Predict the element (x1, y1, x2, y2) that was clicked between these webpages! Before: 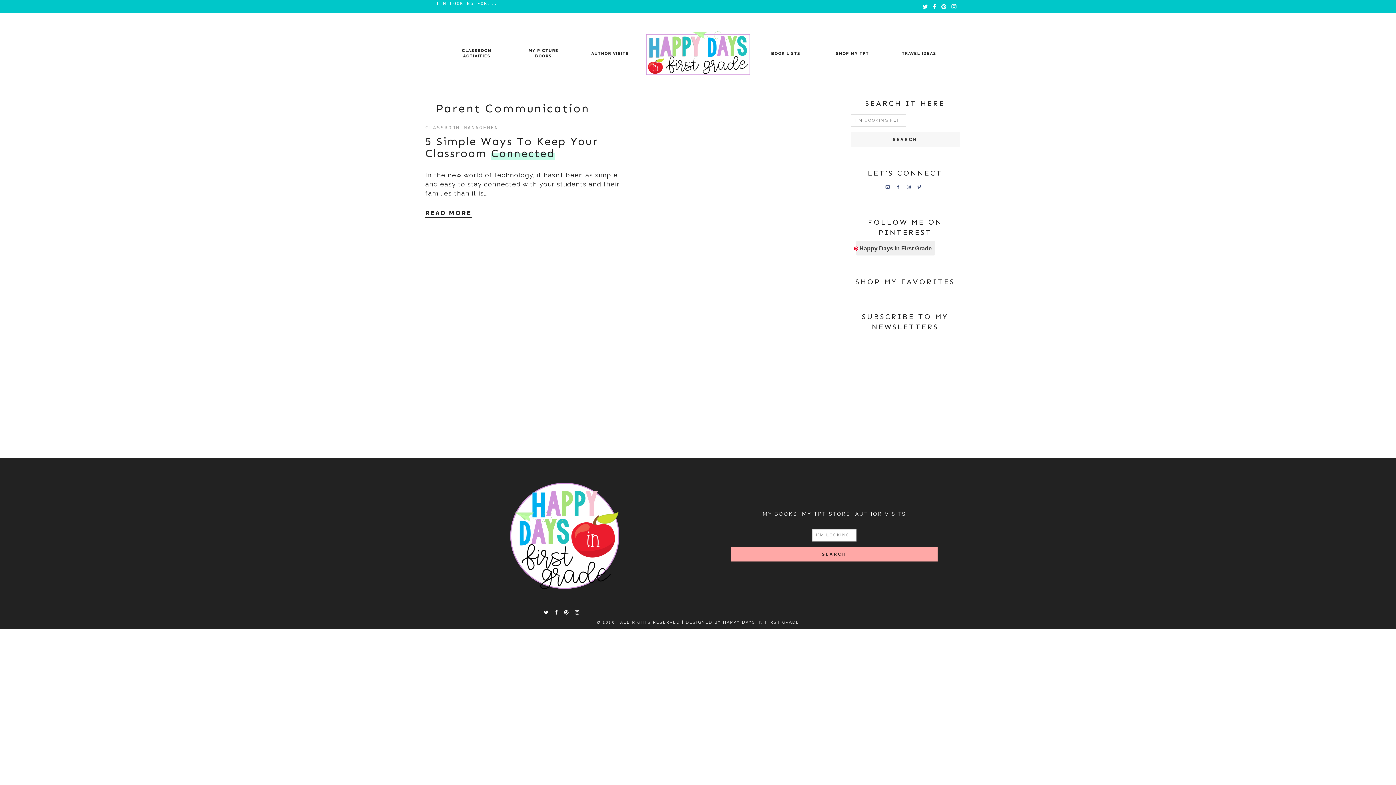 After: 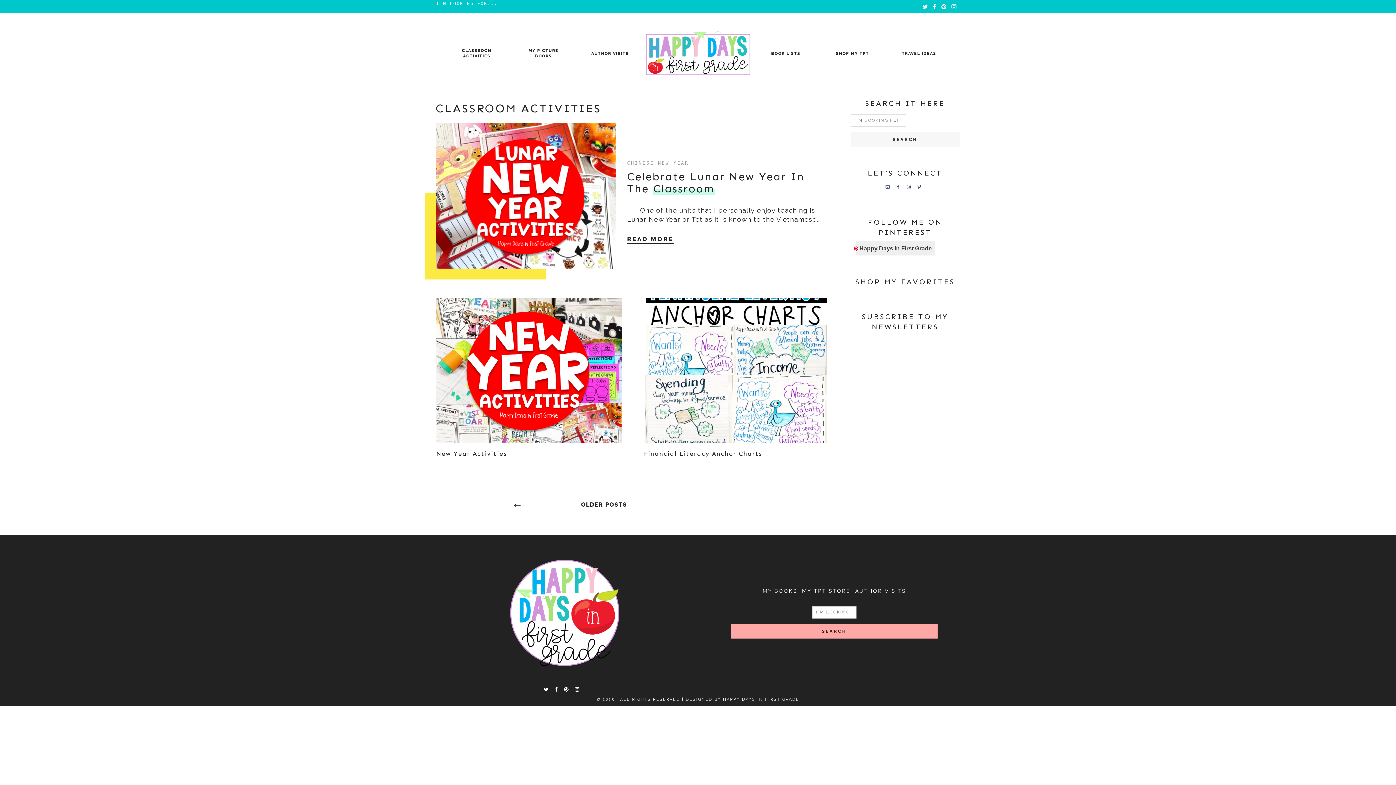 Action: bbox: (462, 48, 491, 58) label: CLASSROOM ACTIVITIES